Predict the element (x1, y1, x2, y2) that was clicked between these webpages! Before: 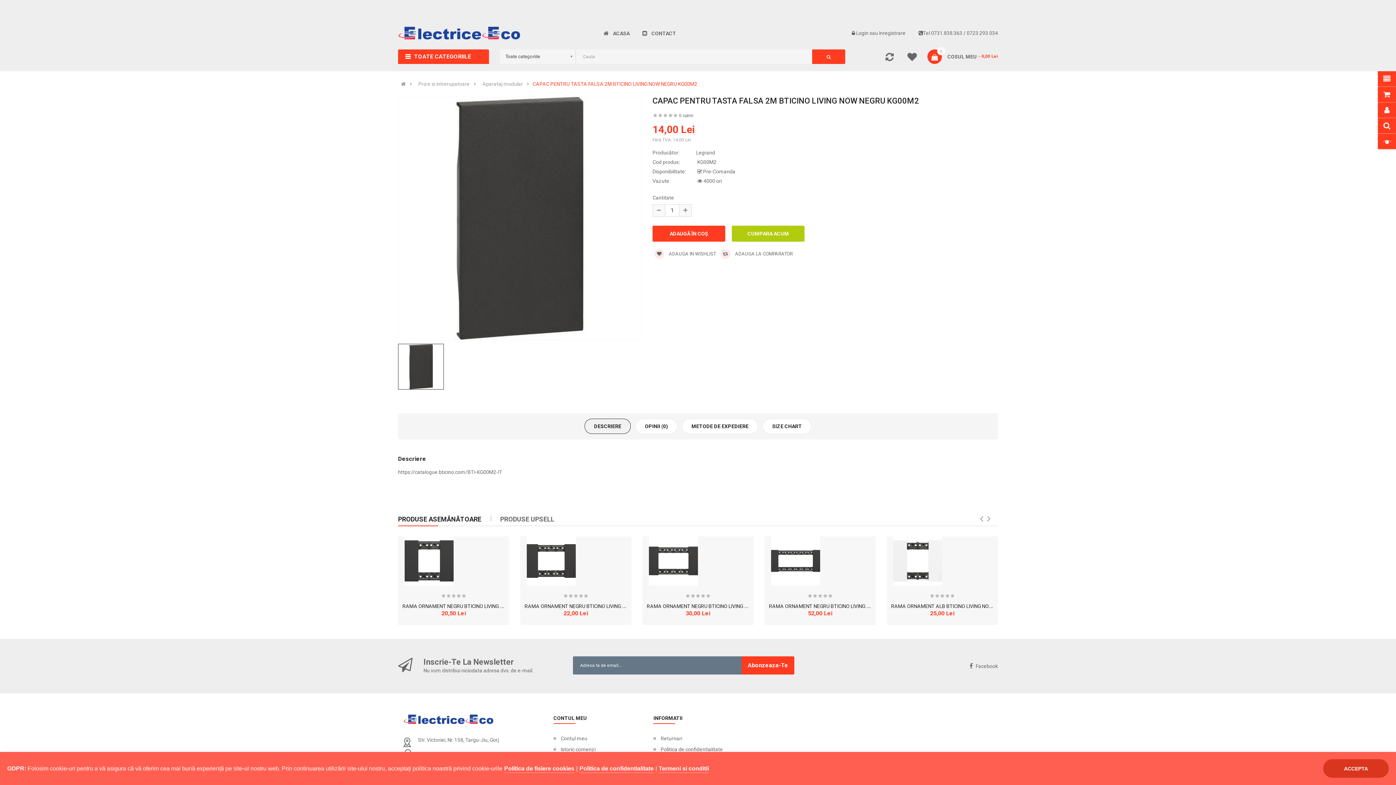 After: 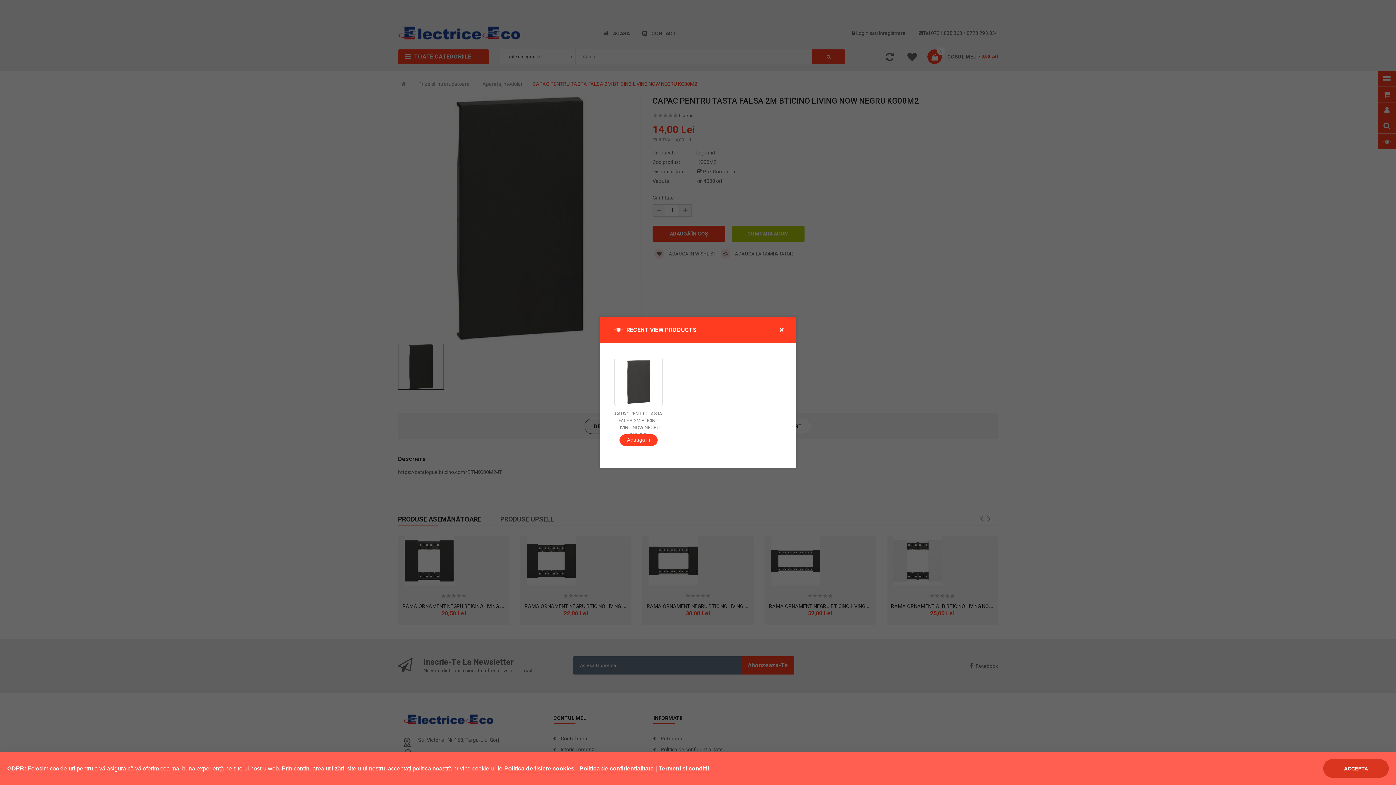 Action: bbox: (1378, 133, 1396, 149)